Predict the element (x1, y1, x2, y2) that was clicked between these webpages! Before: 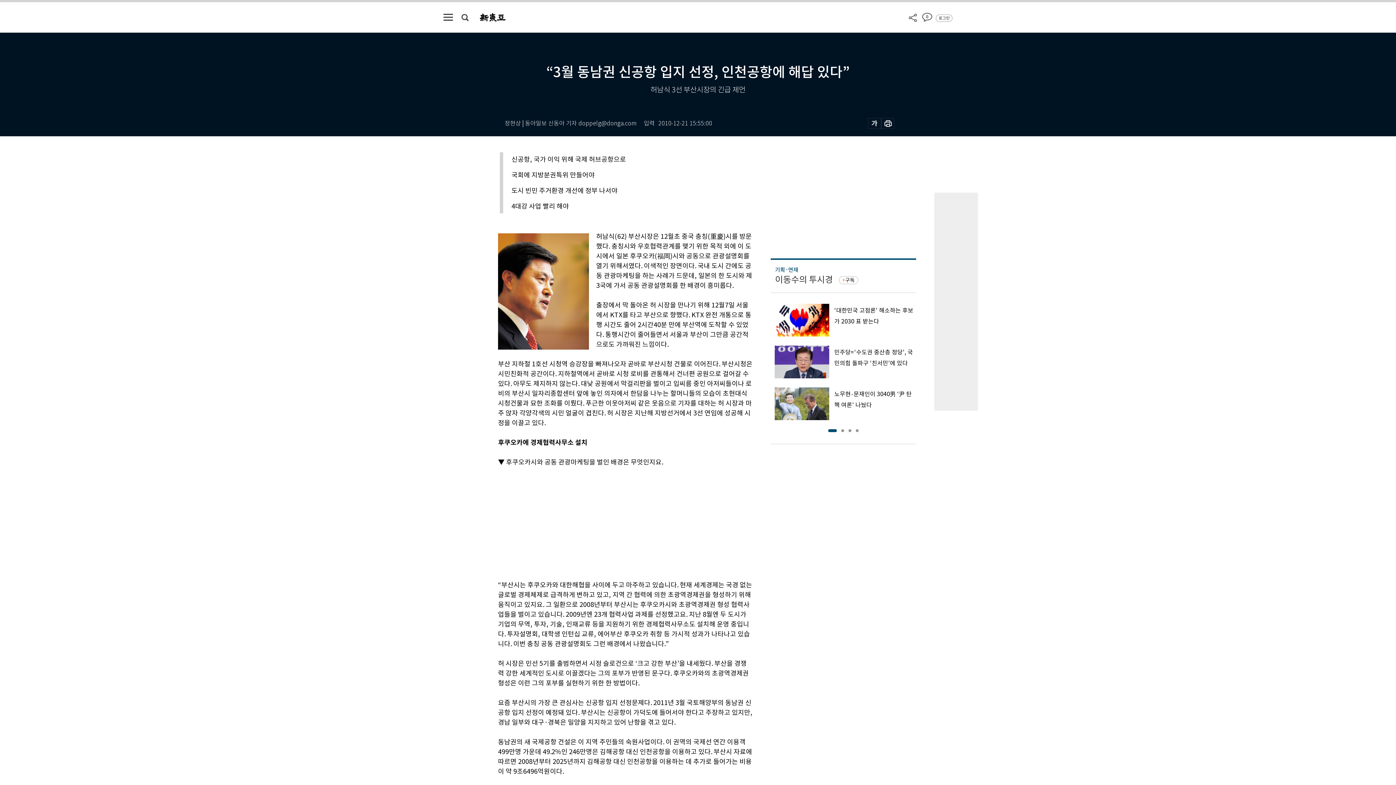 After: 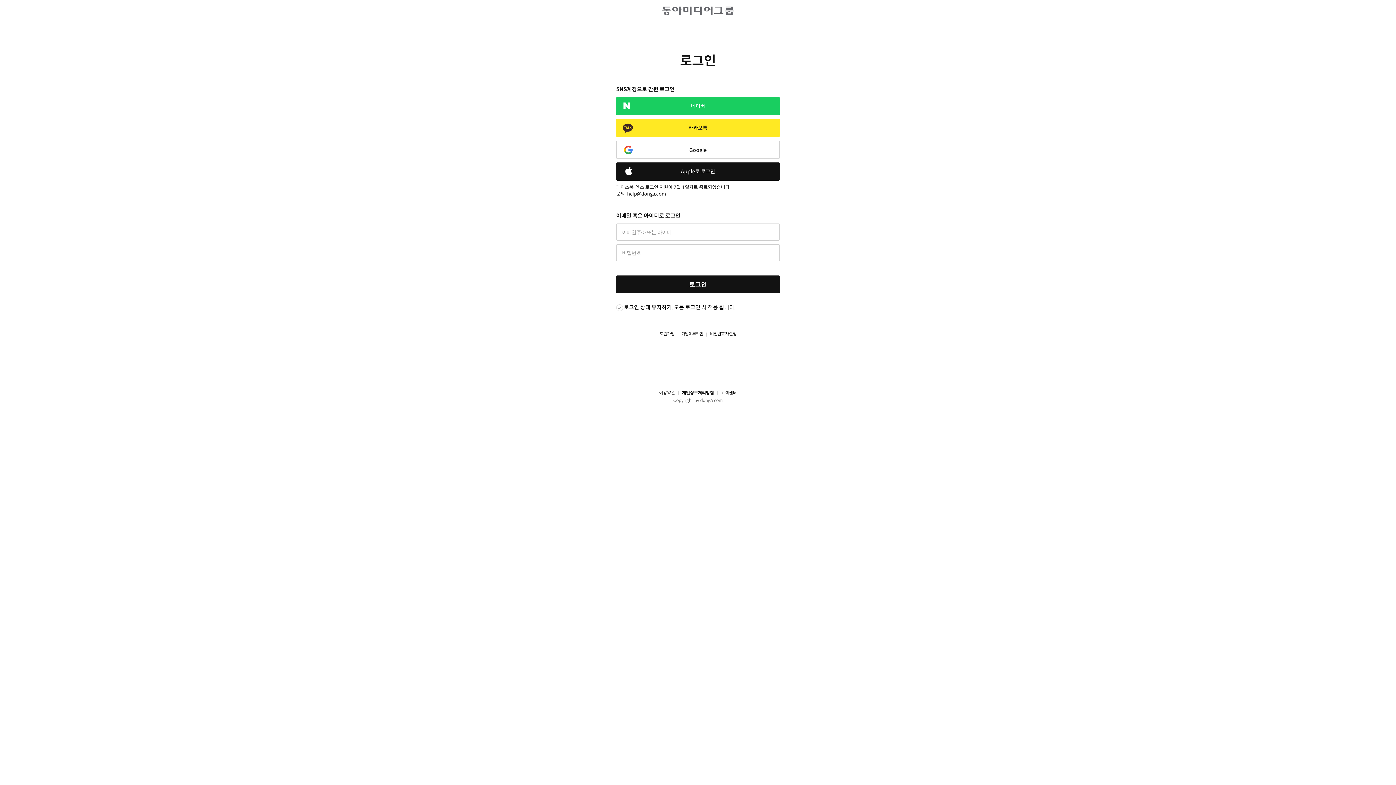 Action: label: 로그인 bbox: (938, 14, 949, 21)